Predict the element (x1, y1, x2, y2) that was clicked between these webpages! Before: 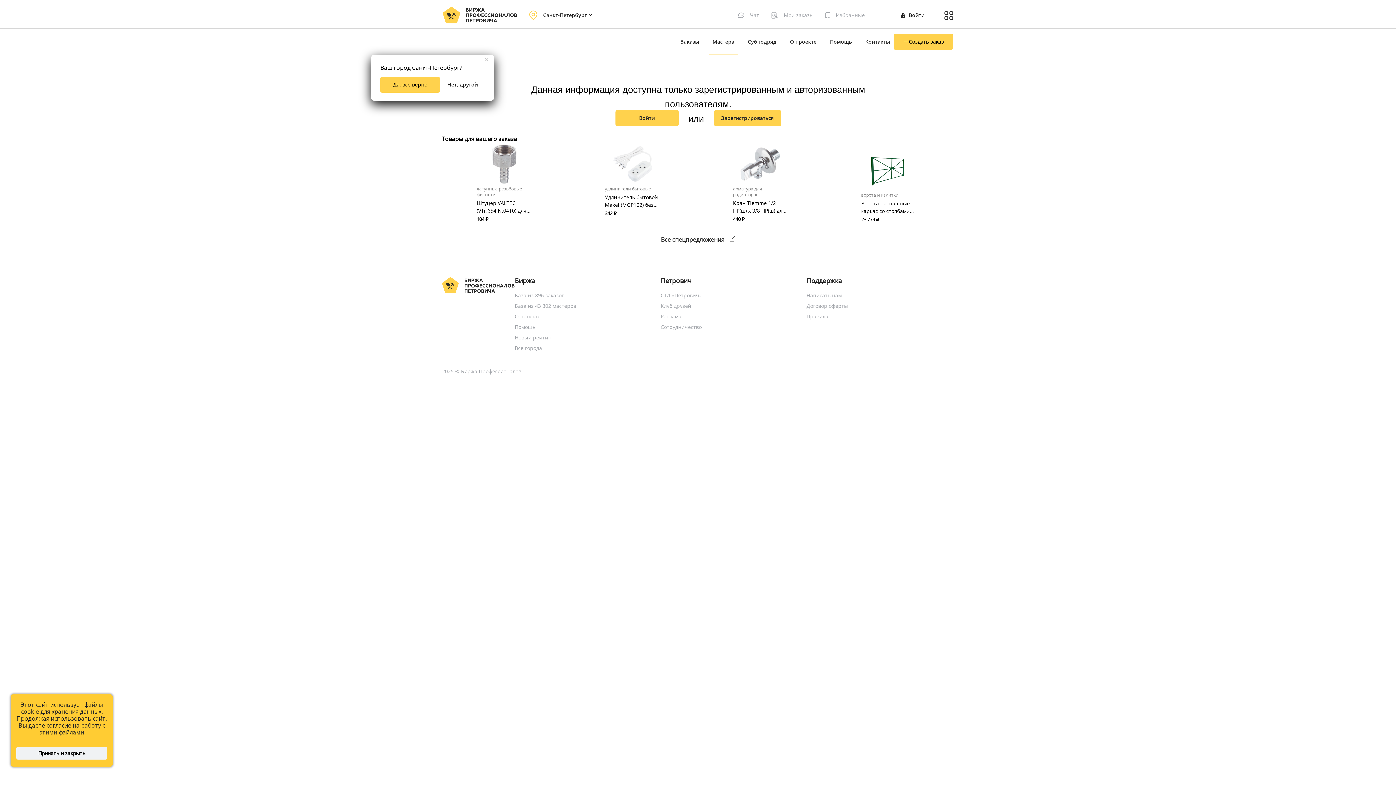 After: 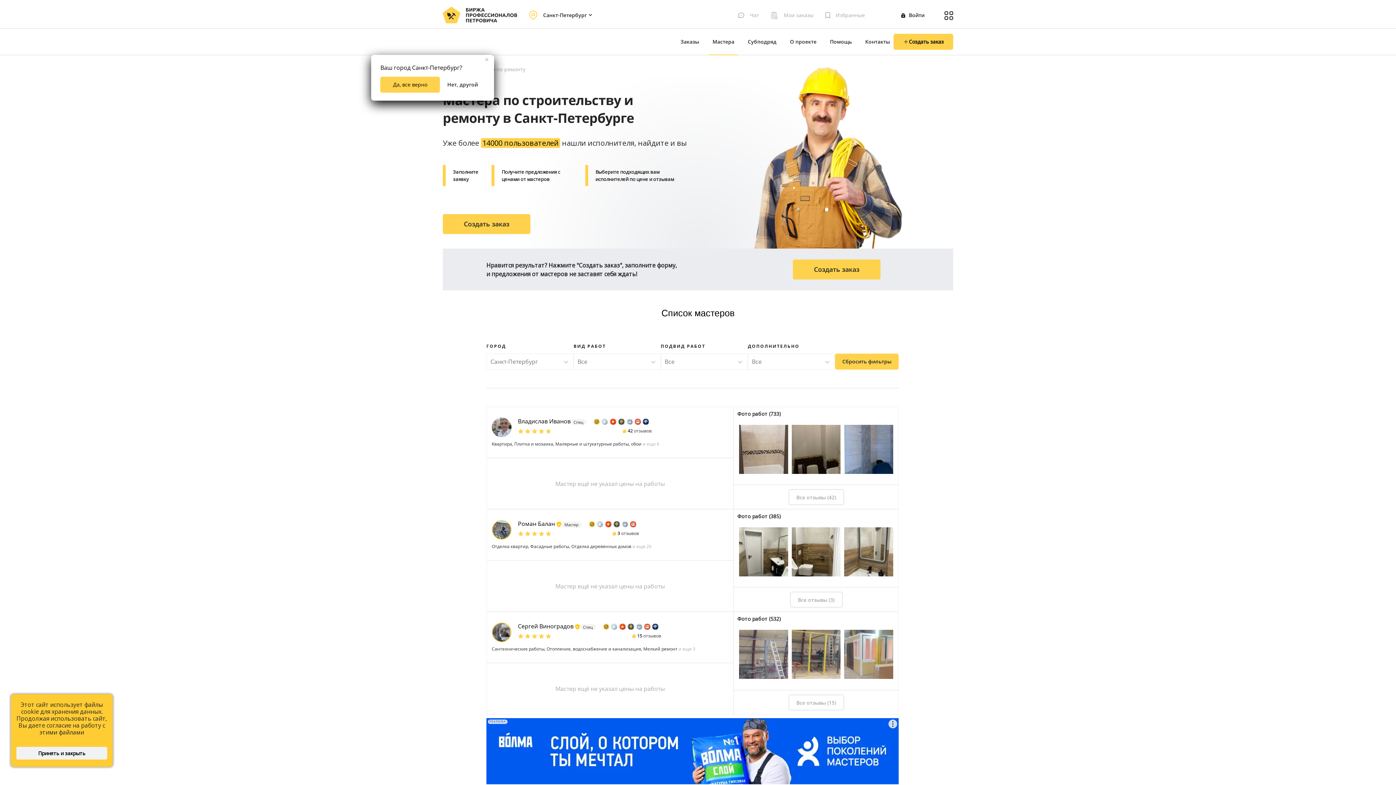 Action: label: Мастера bbox: (712, 38, 734, 45)